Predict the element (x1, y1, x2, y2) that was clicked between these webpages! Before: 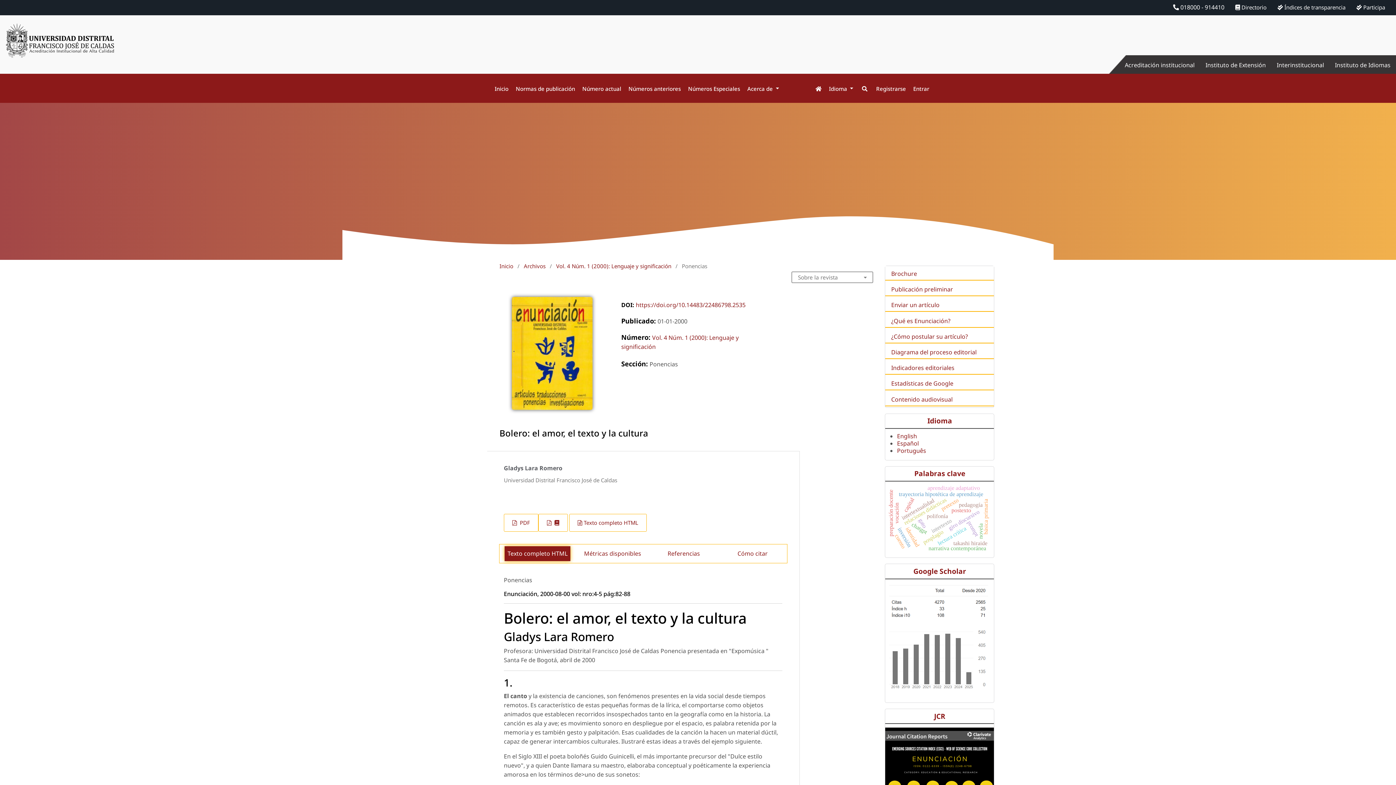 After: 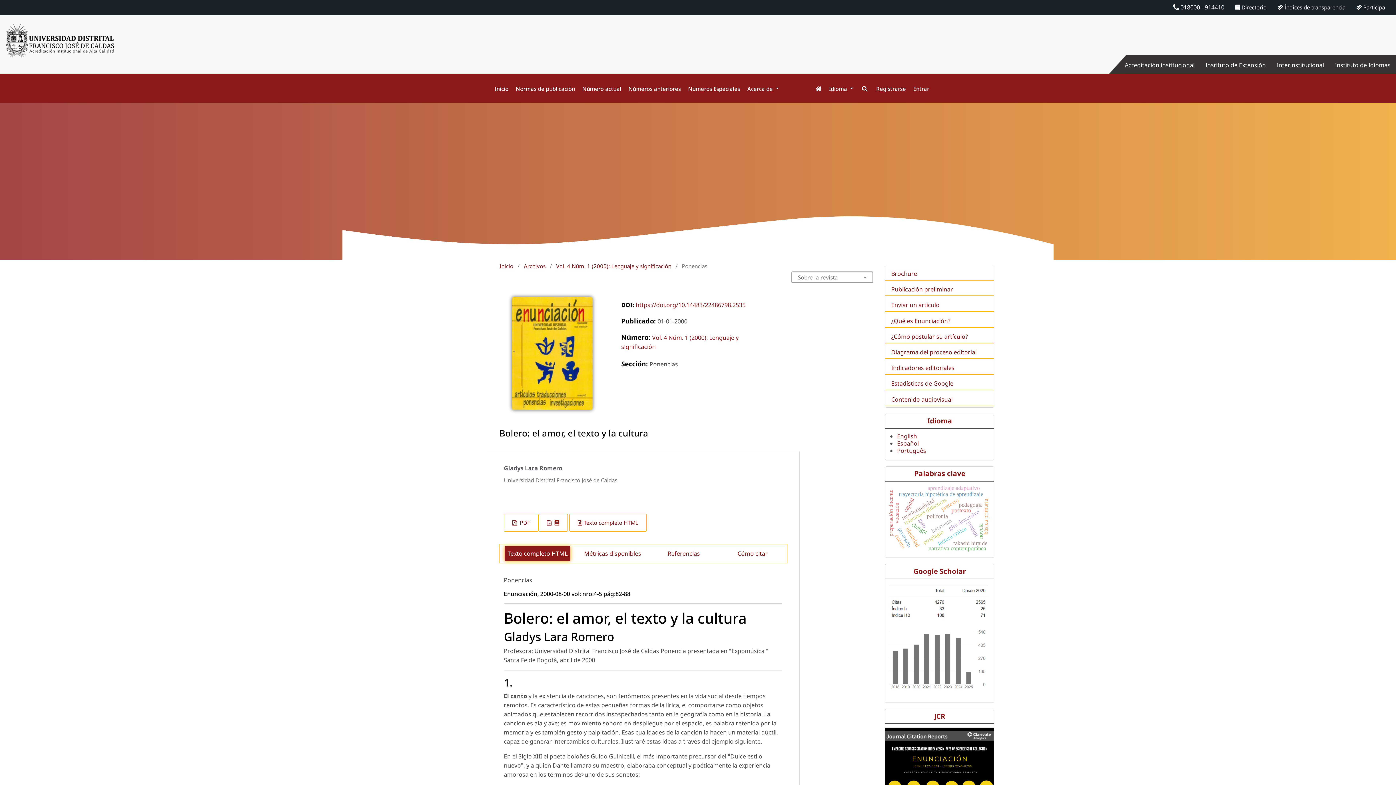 Action: bbox: (504, 546, 570, 561) label: Texto completo HTML